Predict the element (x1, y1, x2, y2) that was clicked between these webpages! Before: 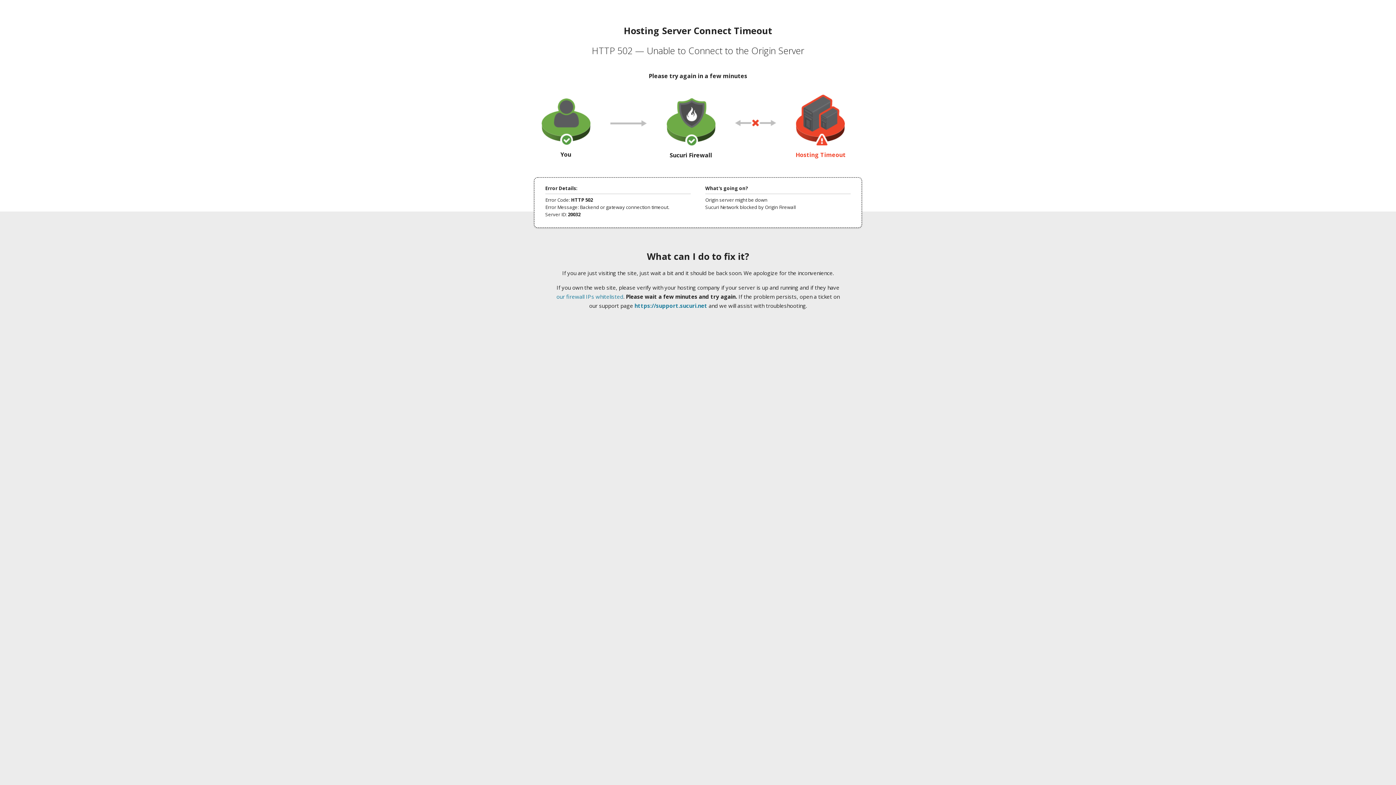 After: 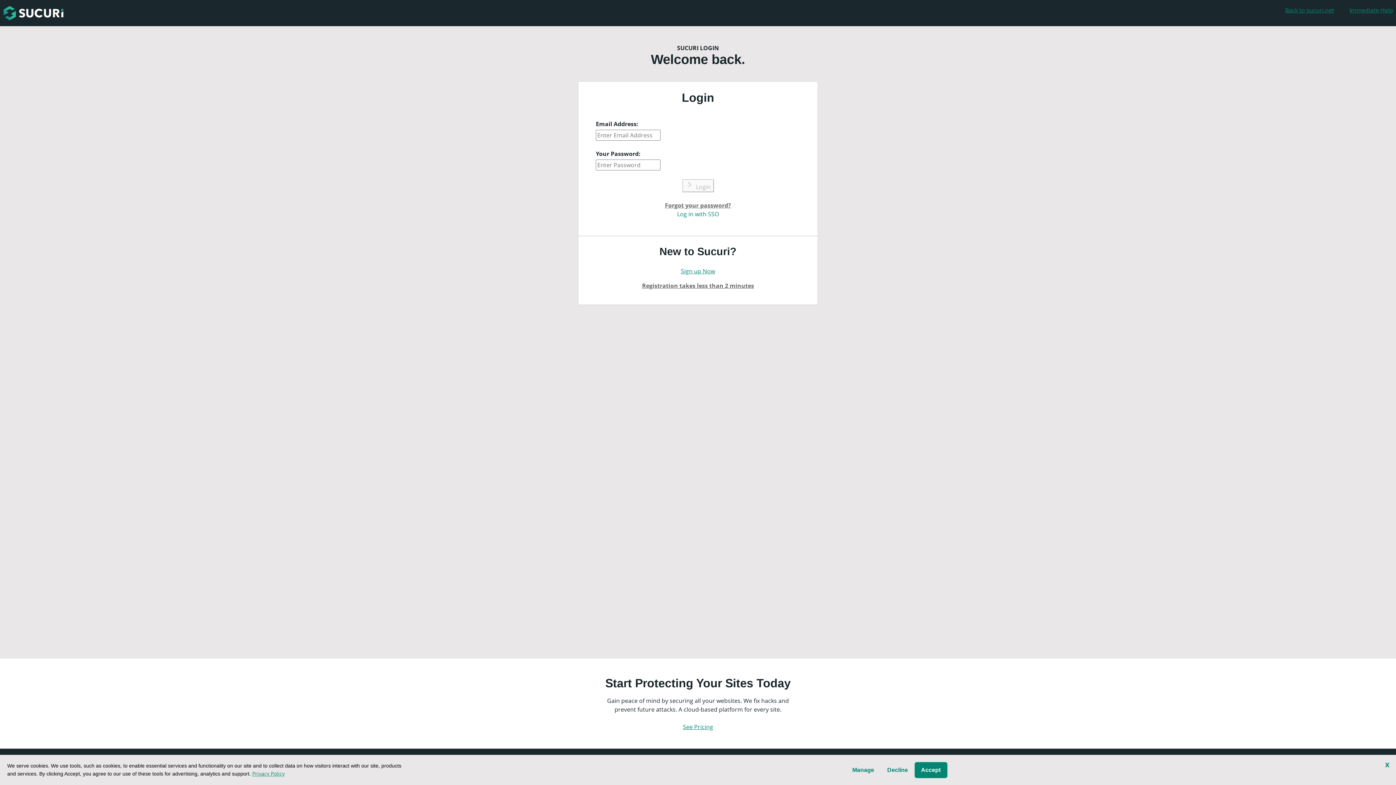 Action: label: https://support.sucuri.net bbox: (634, 302, 707, 309)